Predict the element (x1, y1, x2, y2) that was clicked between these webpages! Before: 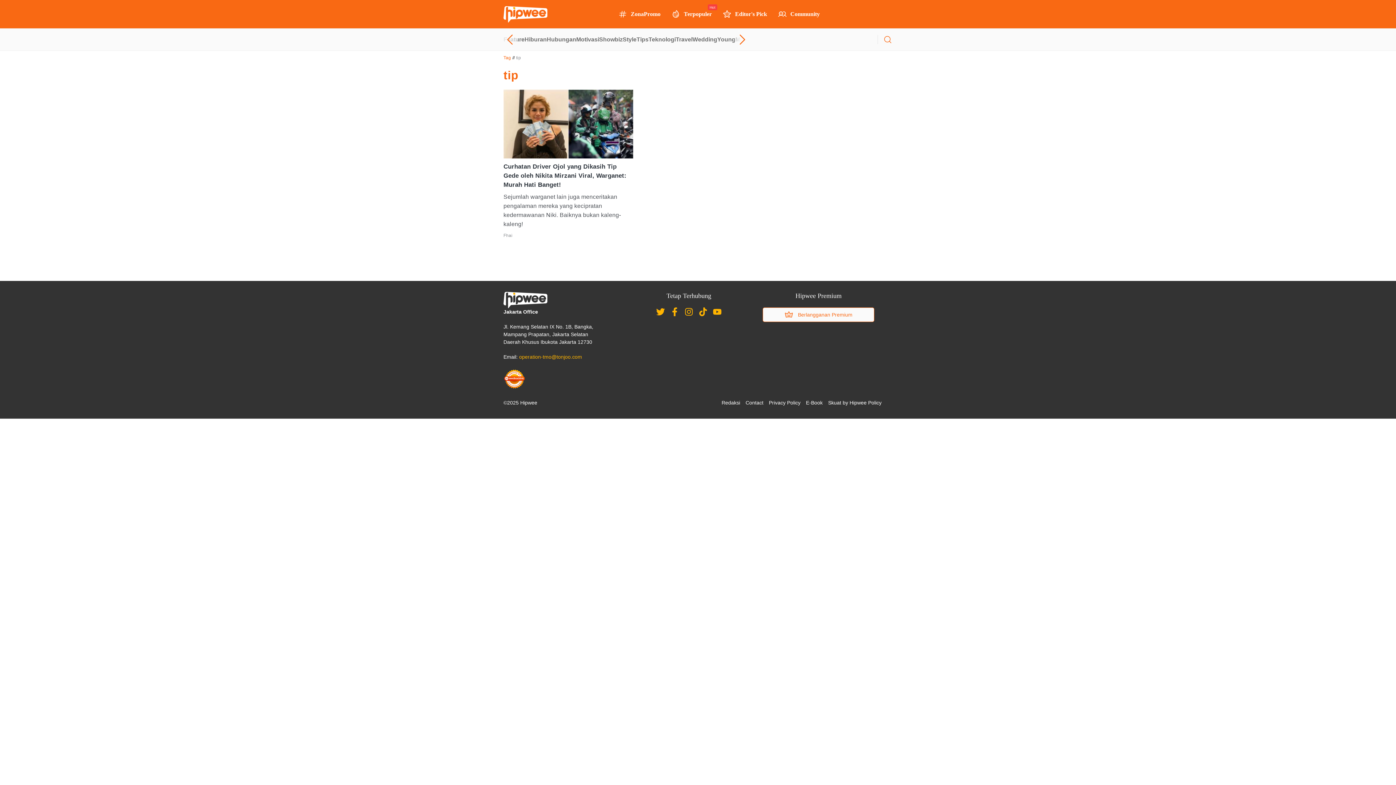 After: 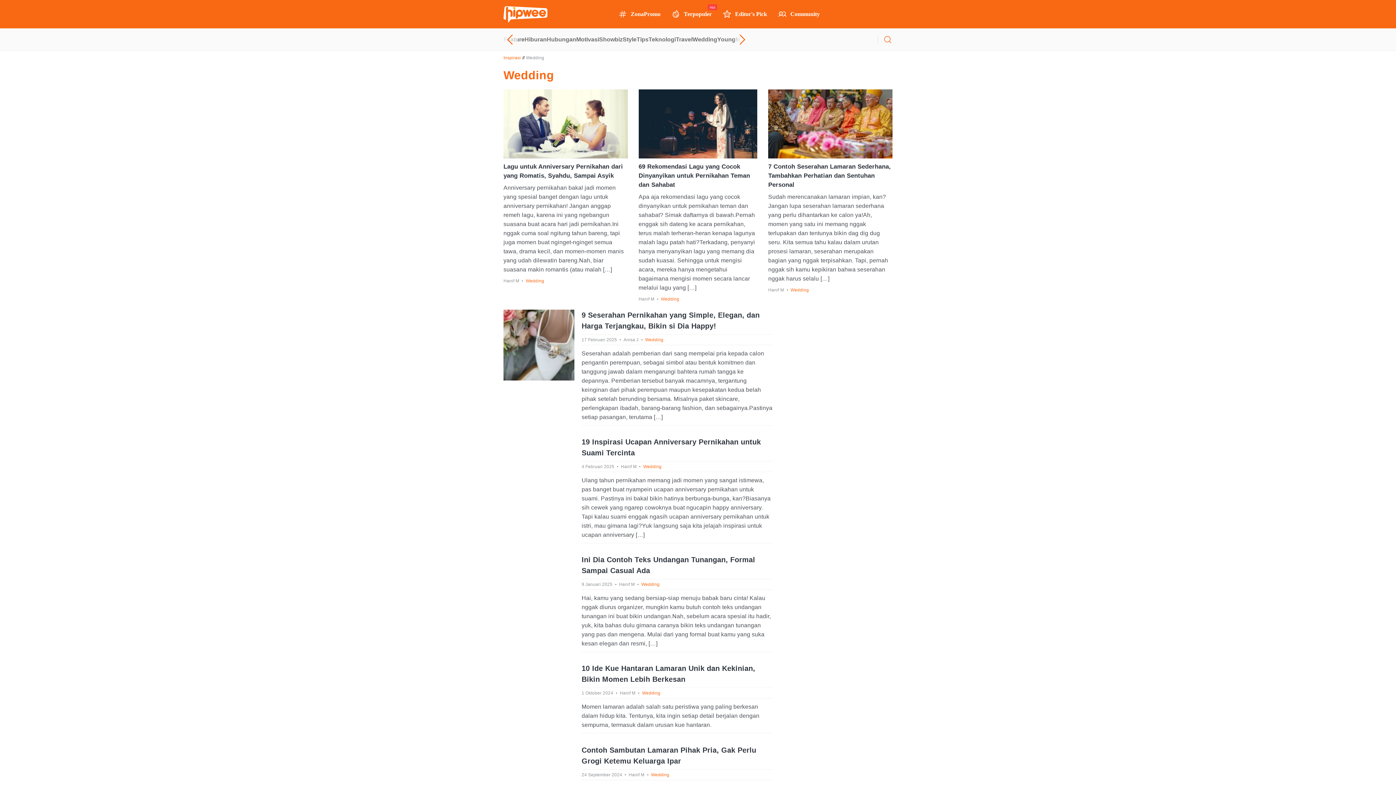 Action: label: Wedding bbox: (692, 35, 717, 44)